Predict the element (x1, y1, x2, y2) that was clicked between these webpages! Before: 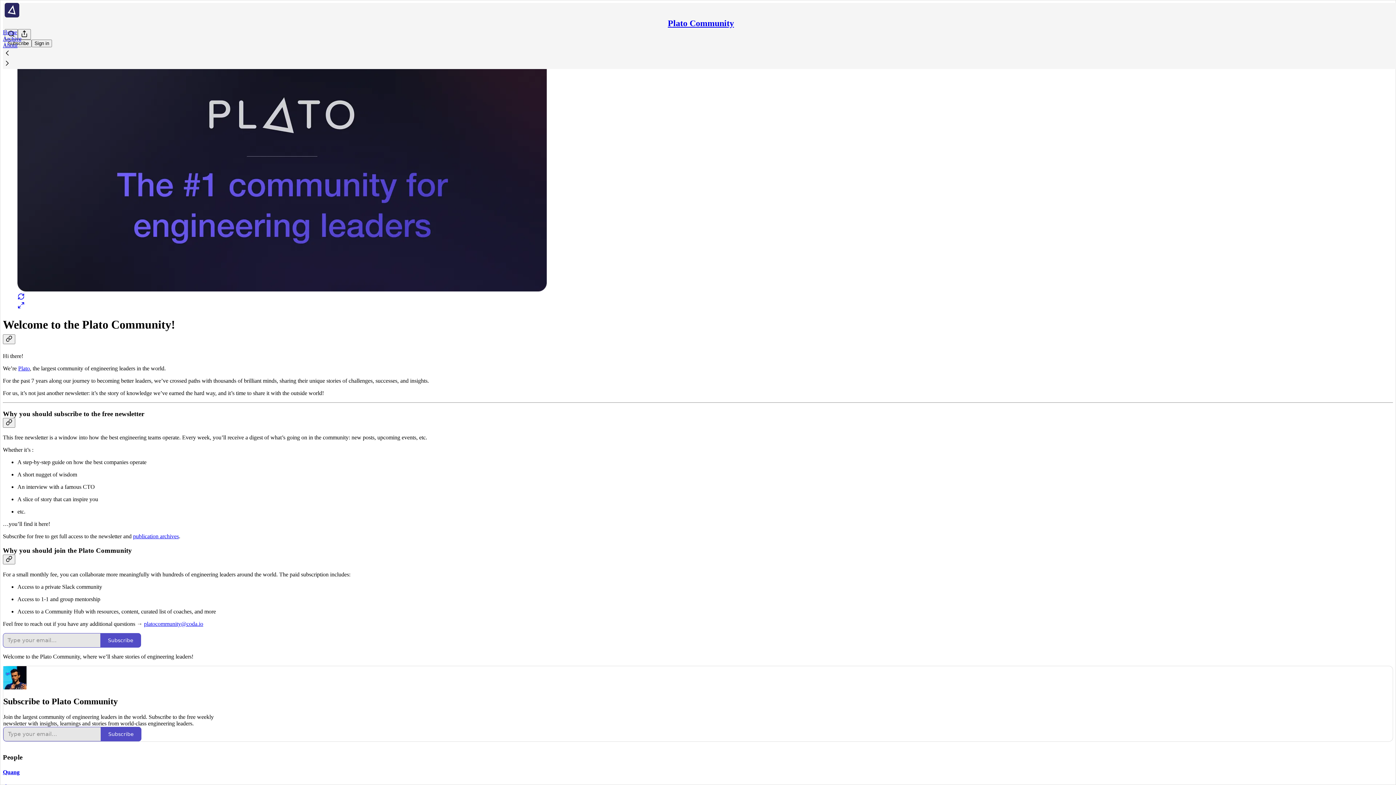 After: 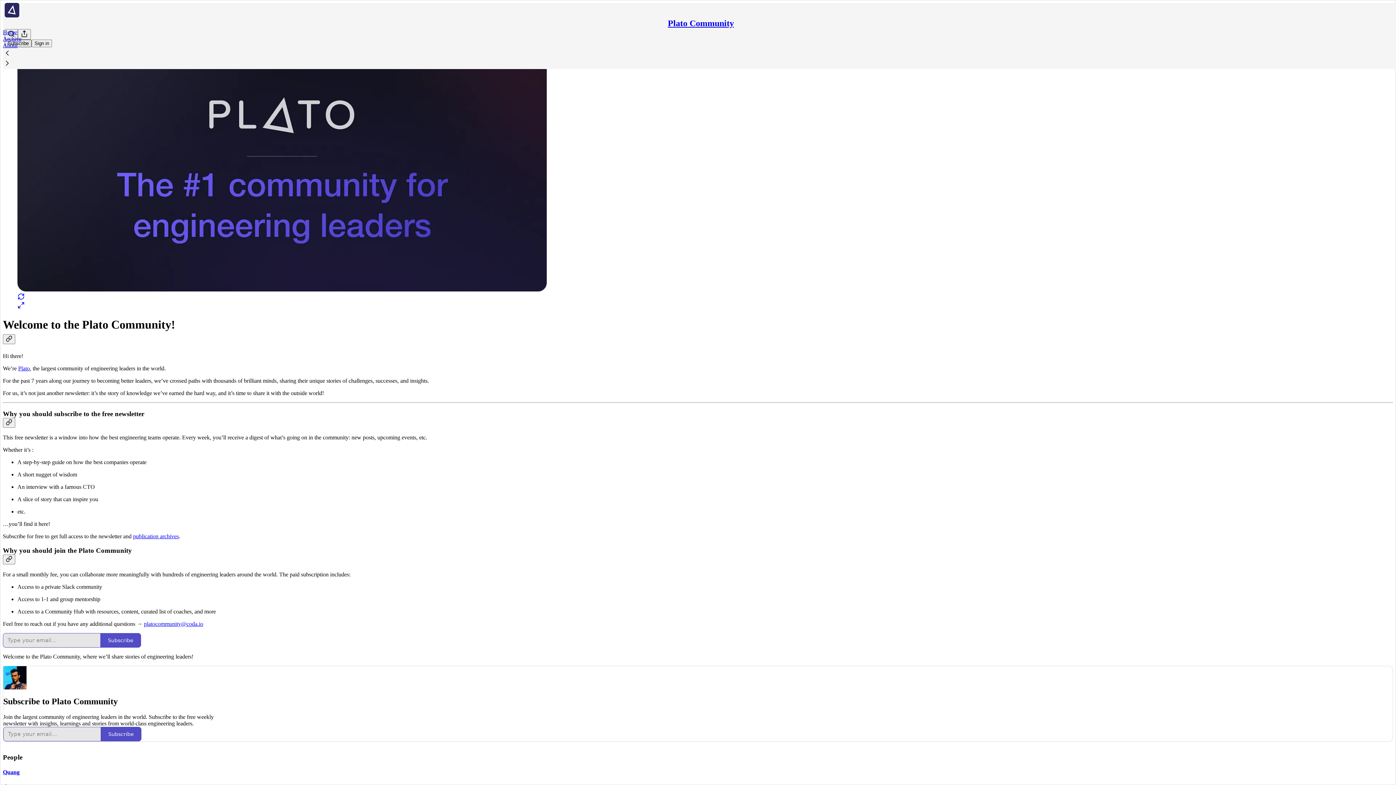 Action: bbox: (4, 39, 31, 47) label: Subscribe